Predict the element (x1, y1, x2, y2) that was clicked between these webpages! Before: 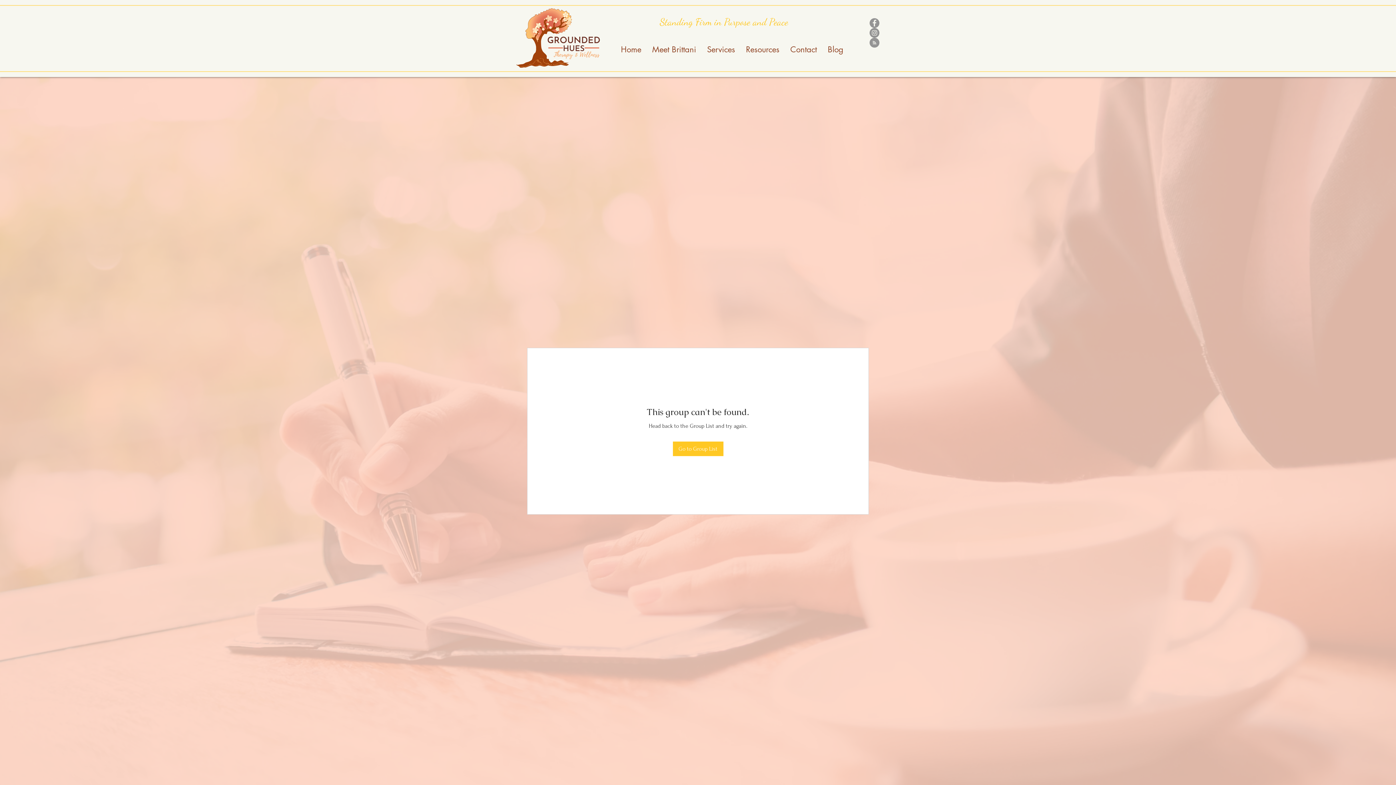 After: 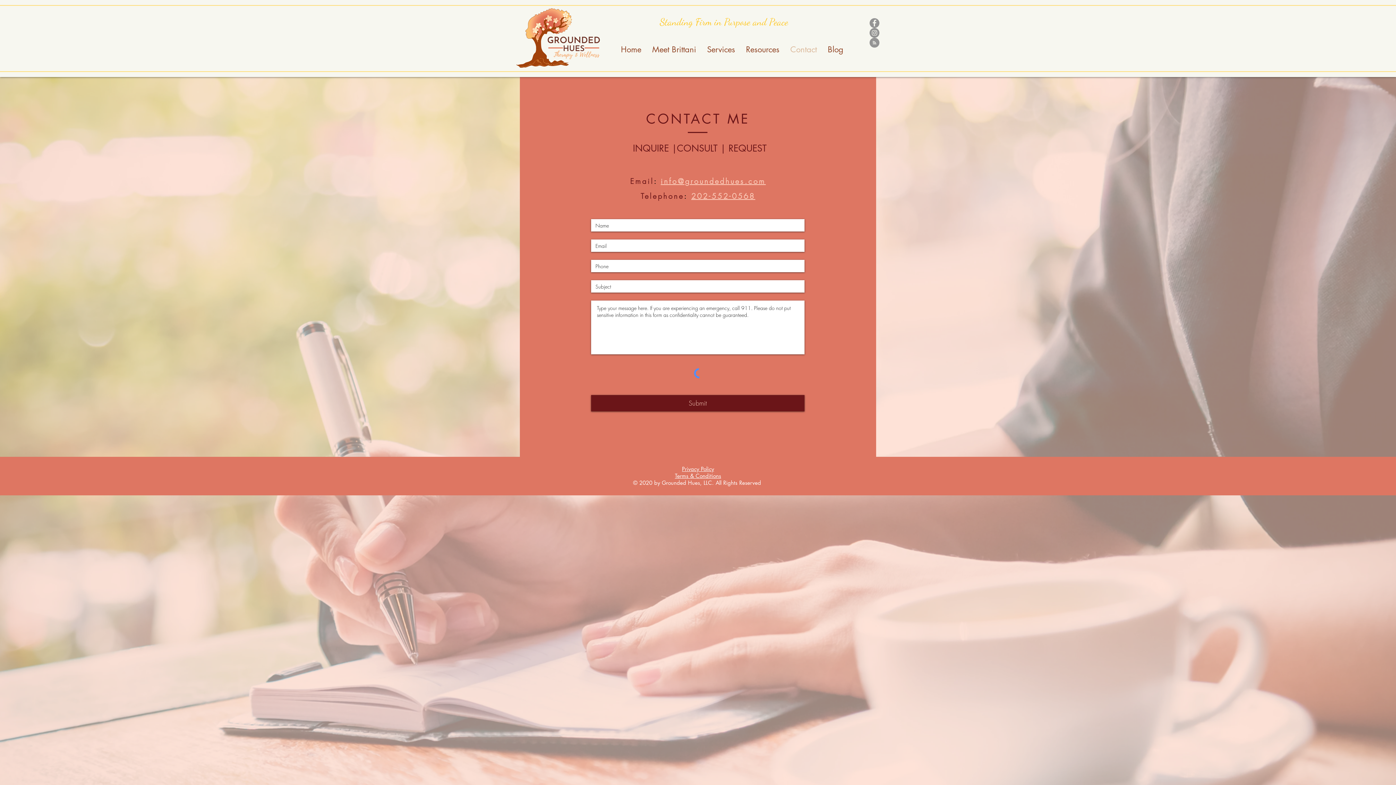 Action: label: Contact bbox: (785, 35, 822, 64)